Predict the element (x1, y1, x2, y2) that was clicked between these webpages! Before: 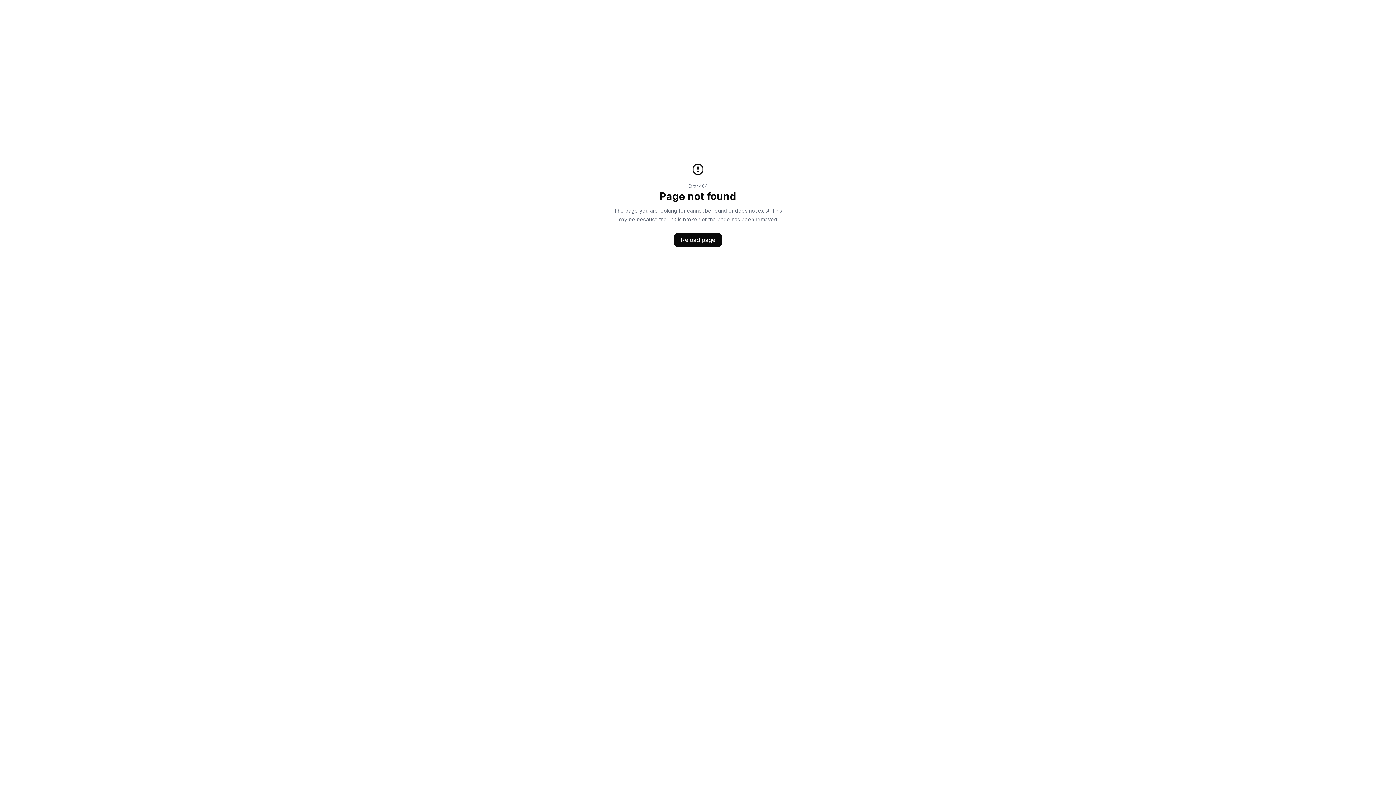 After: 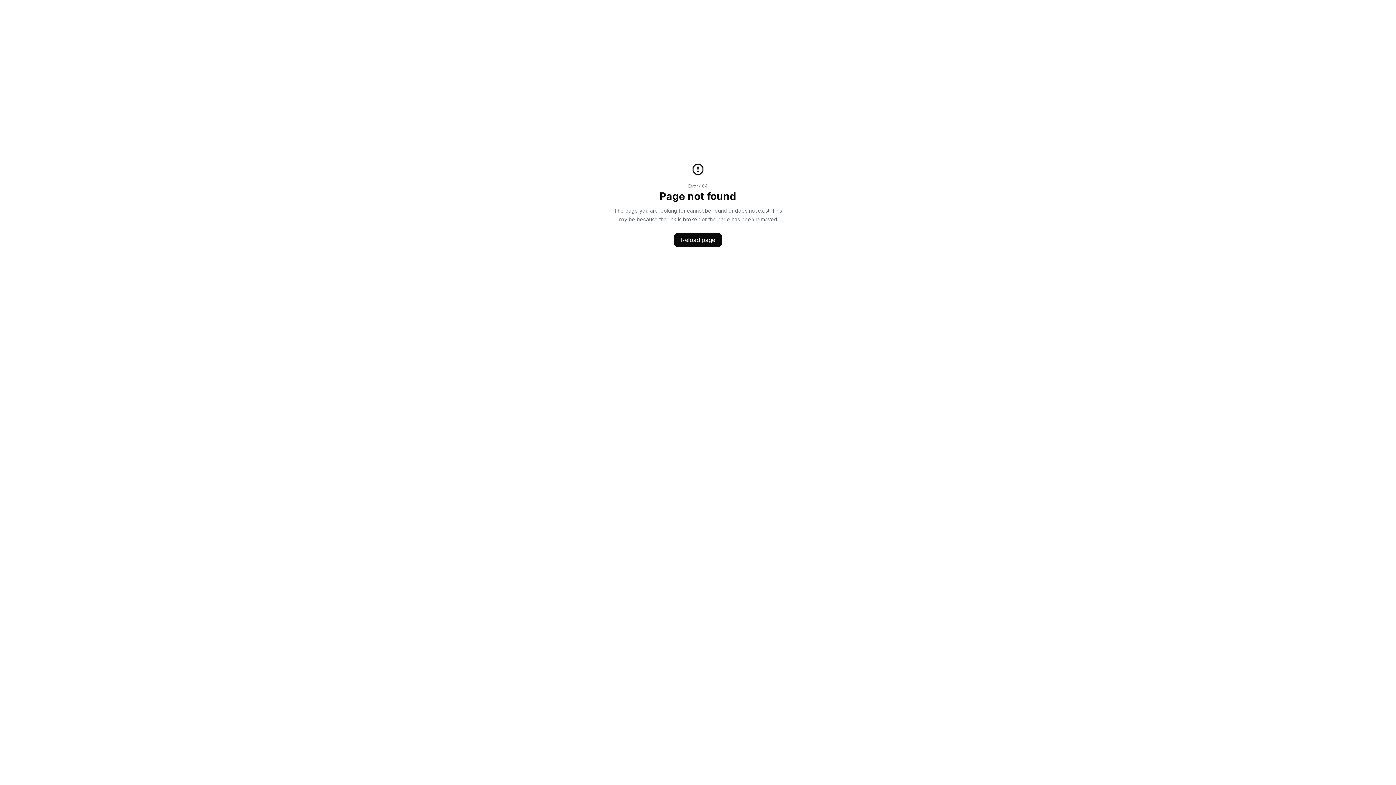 Action: bbox: (674, 232, 722, 247) label: Reload page